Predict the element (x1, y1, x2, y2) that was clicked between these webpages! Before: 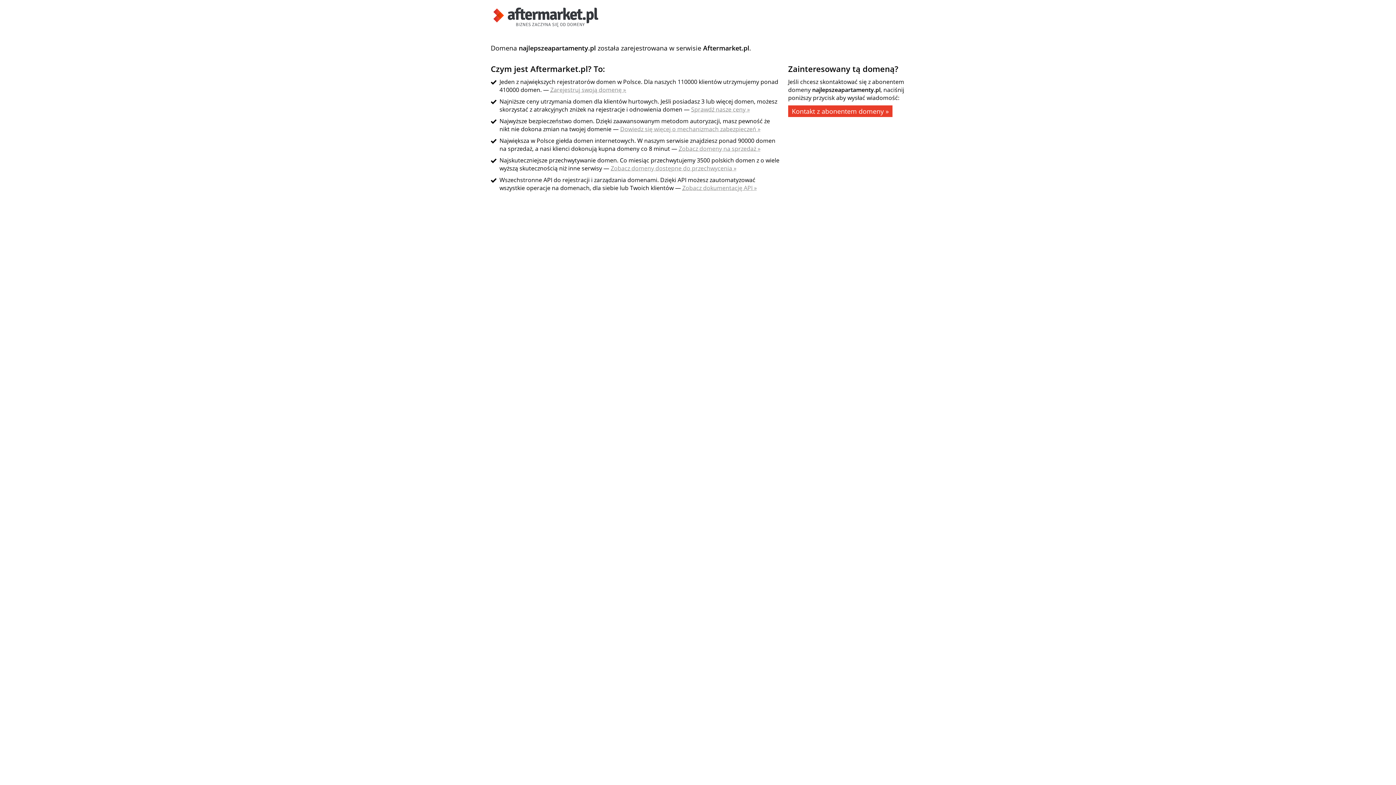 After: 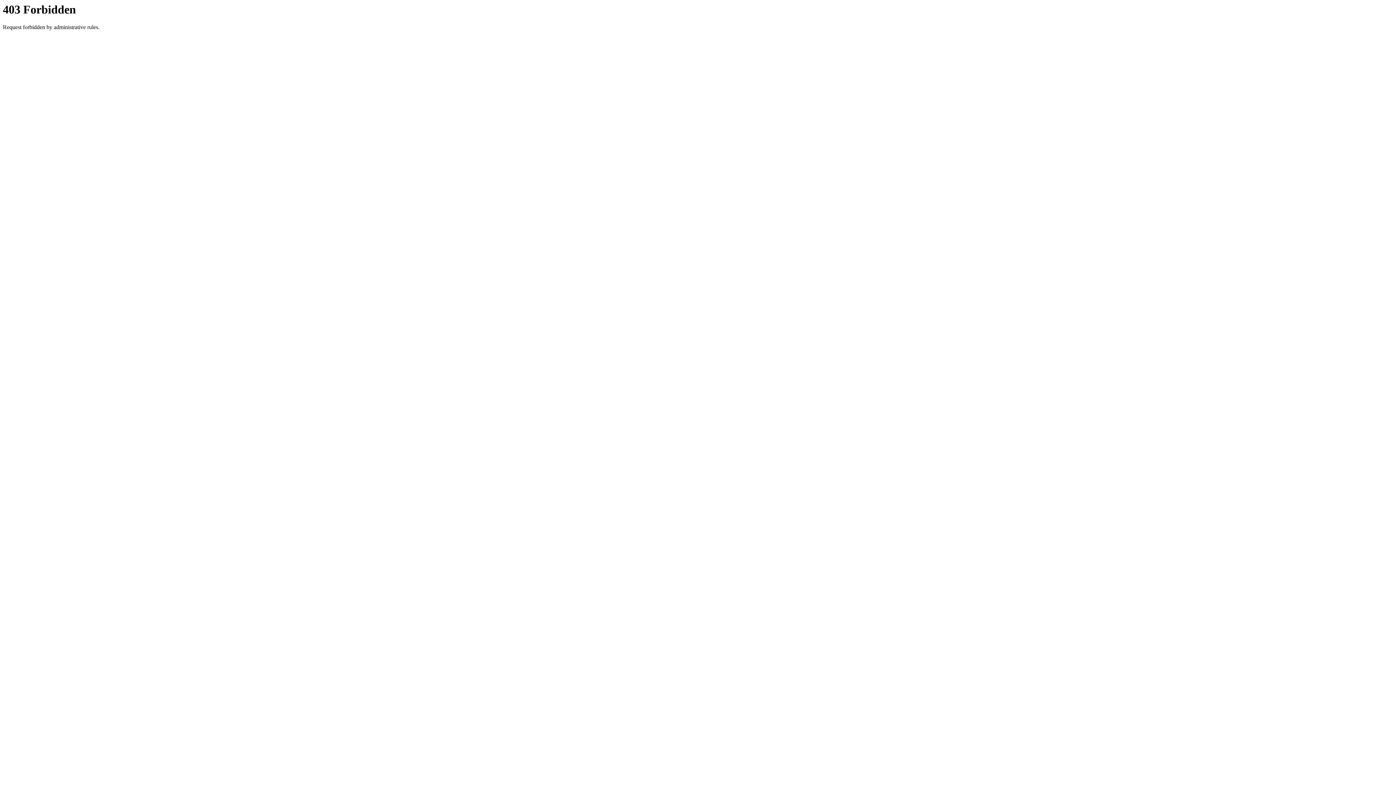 Action: bbox: (788, 105, 892, 117) label: Kontakt z abonentem domeny »